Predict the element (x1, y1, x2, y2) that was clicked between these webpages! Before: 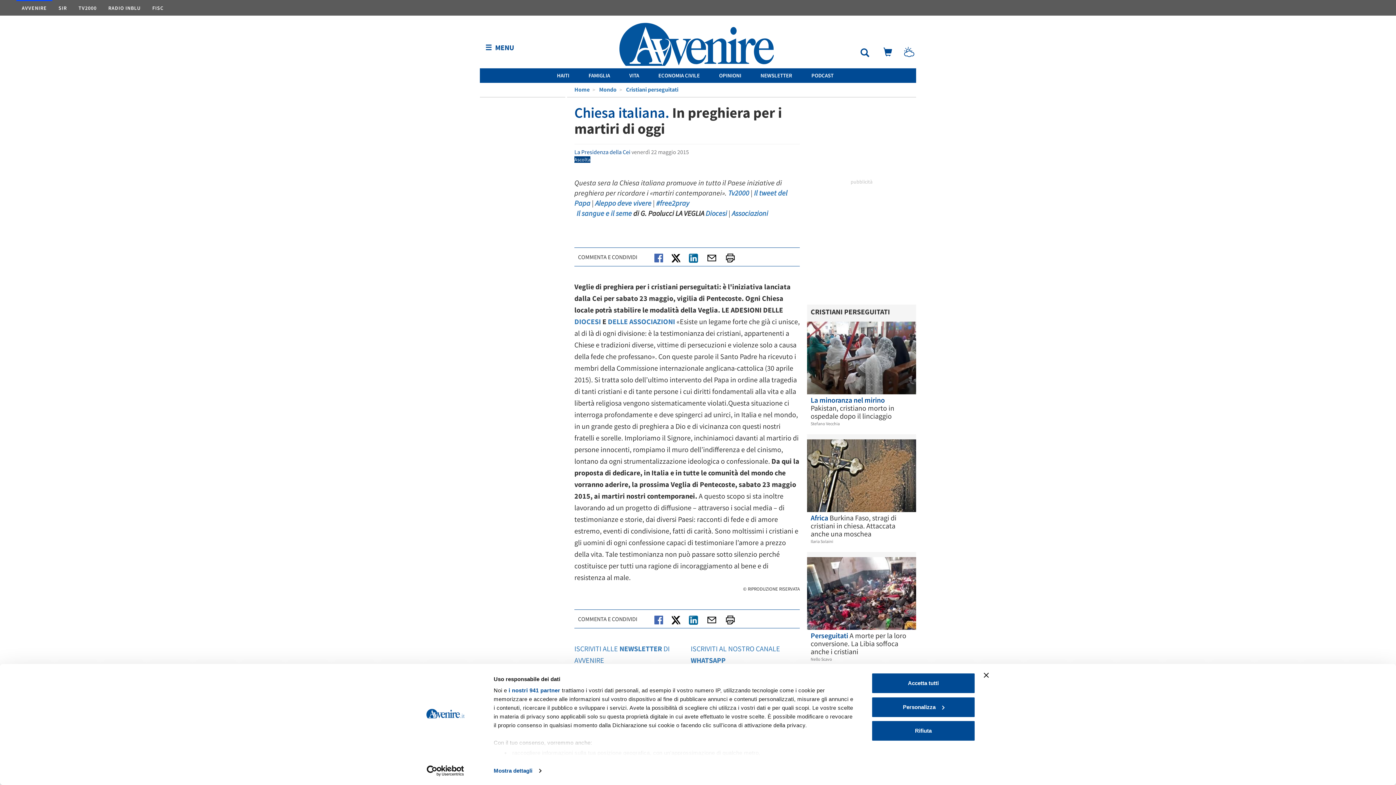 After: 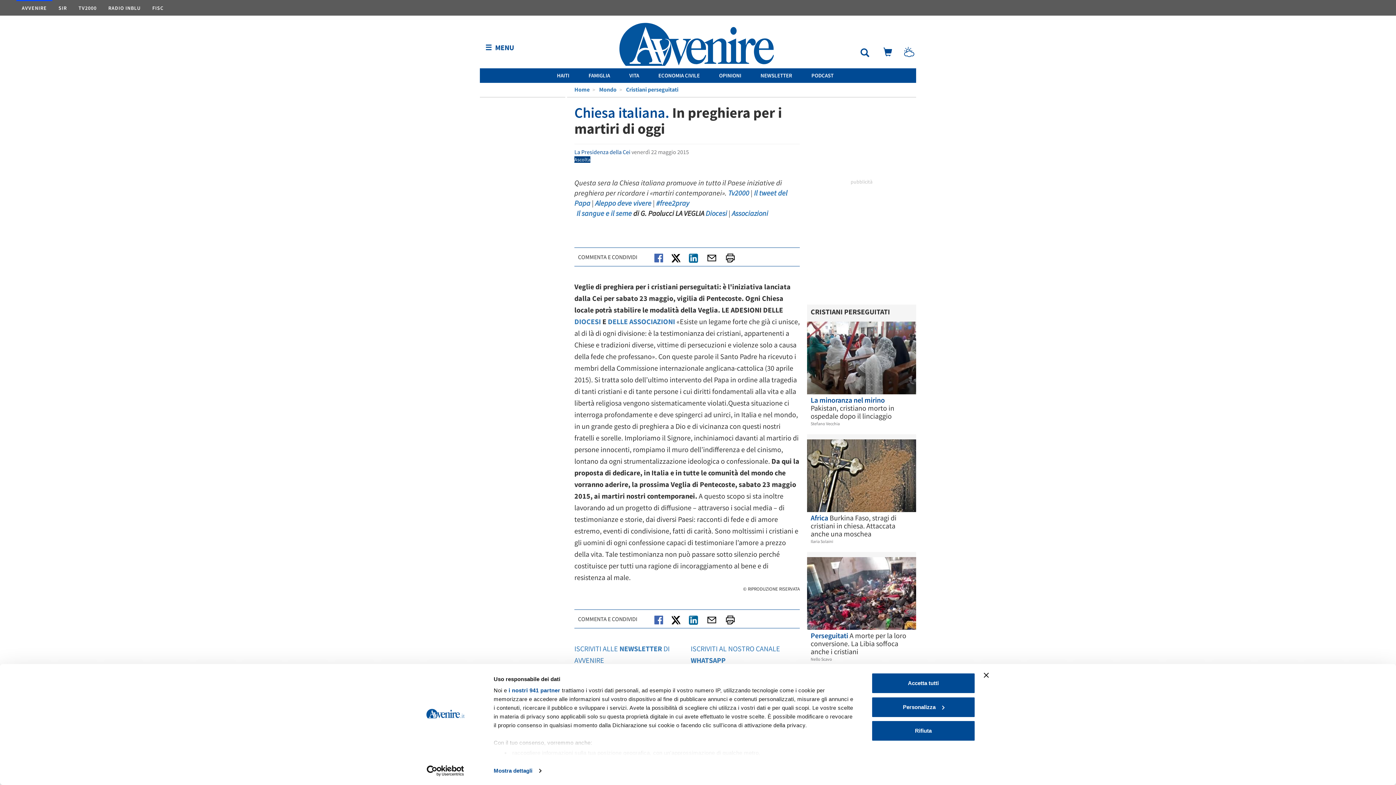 Action: bbox: (760, 72, 792, 78) label: NEWSLETTER